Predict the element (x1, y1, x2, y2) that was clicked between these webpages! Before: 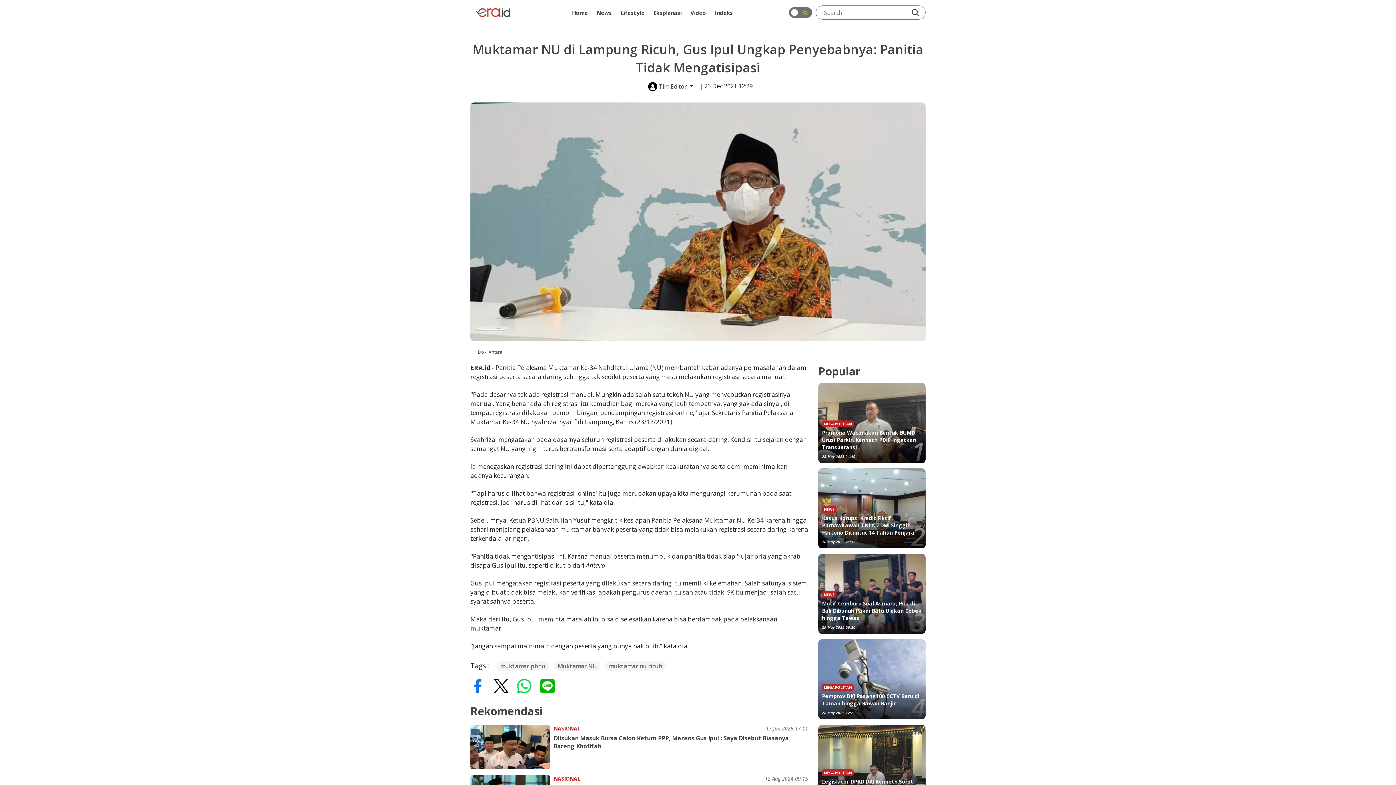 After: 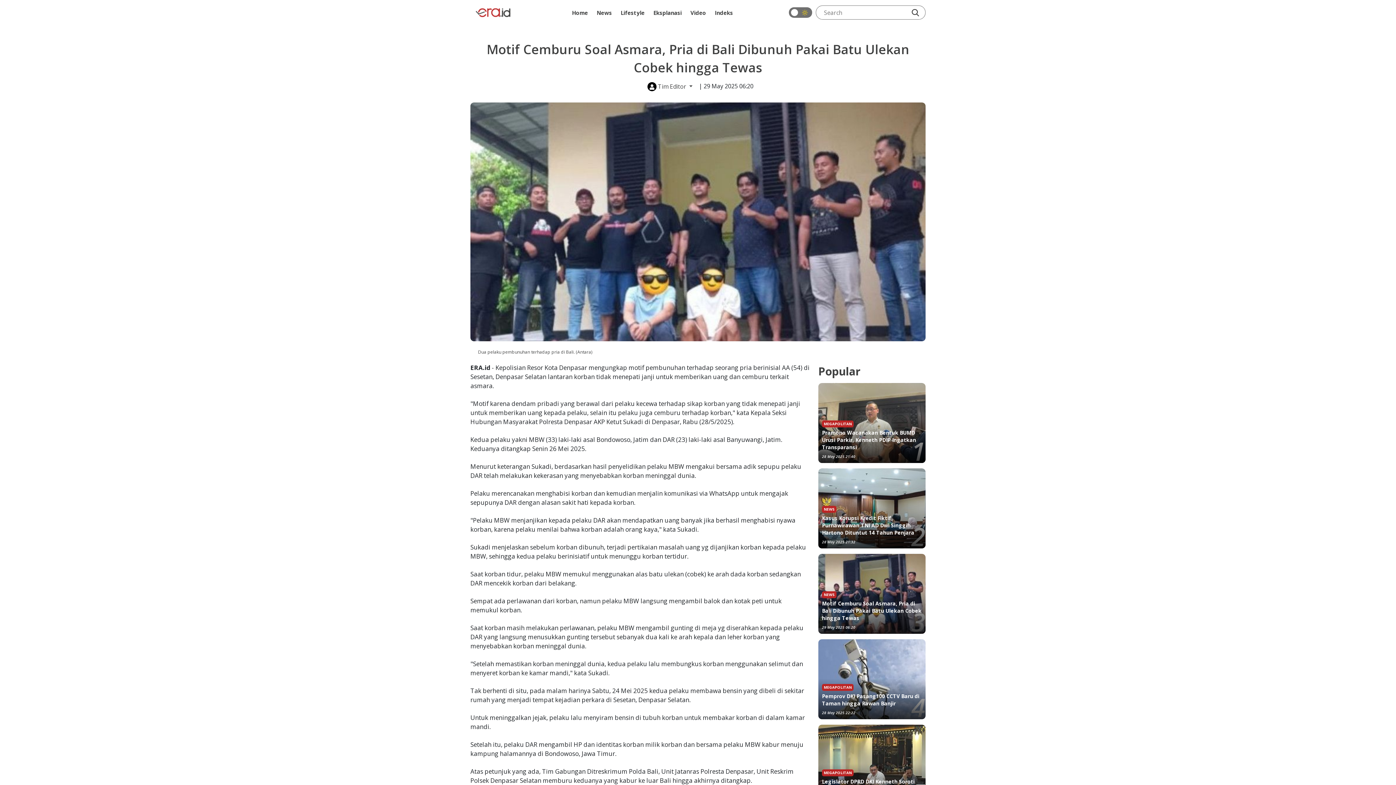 Action: bbox: (822, 600, 922, 622) label: Motif Cemburu Soal Asmara, Pria di Bali Dibunuh Pakai Batu Ulekan Cobek hingga Tewas